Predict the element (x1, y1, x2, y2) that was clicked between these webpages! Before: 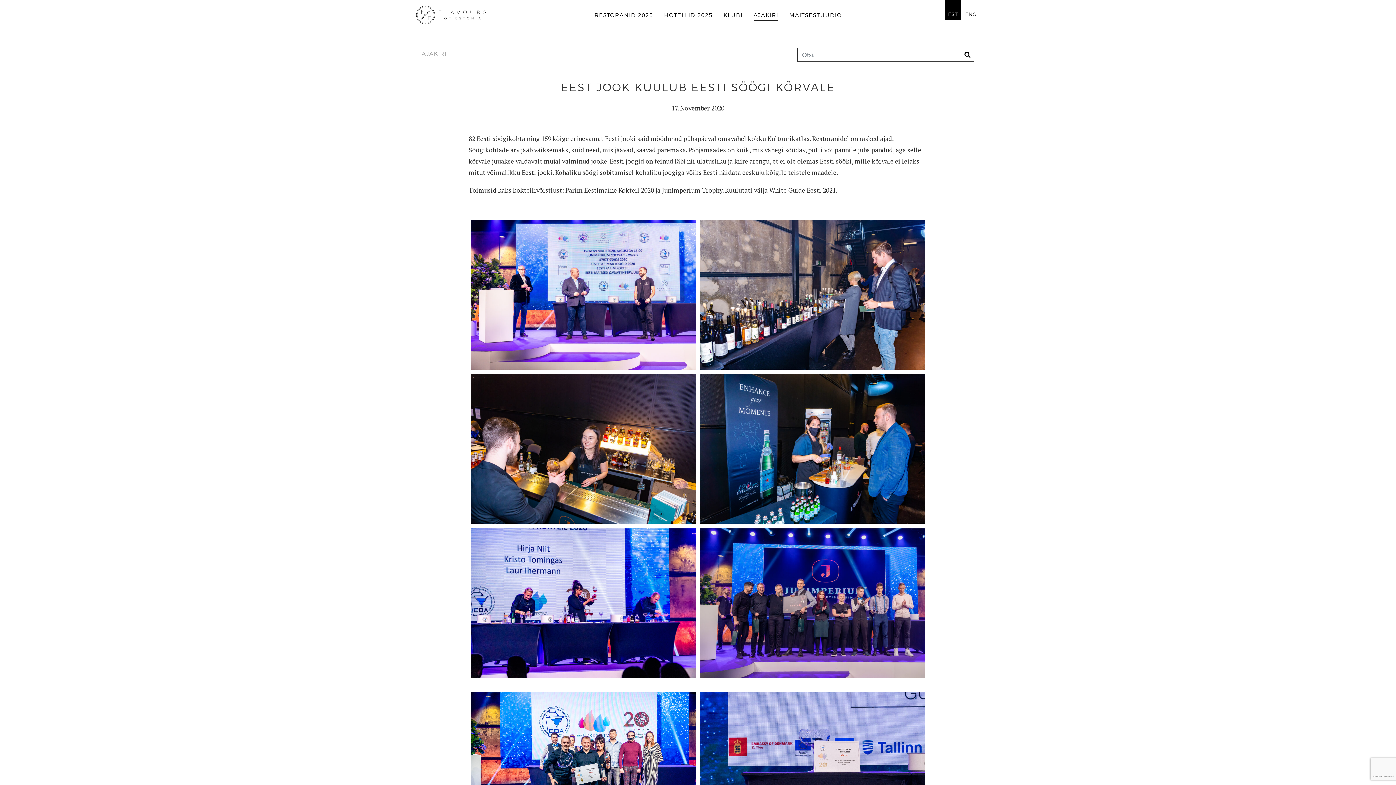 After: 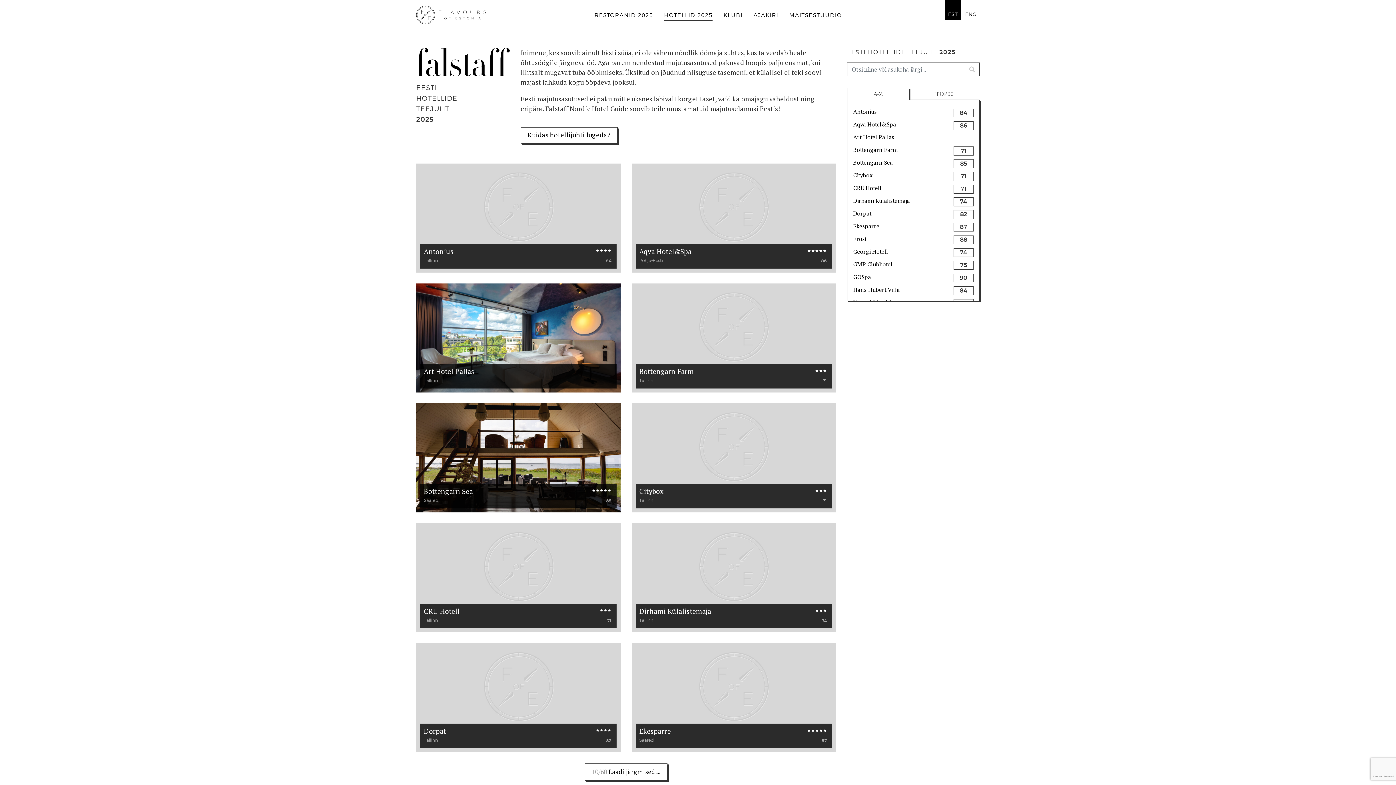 Action: bbox: (664, 11, 712, 20) label: HOTELLID 2025